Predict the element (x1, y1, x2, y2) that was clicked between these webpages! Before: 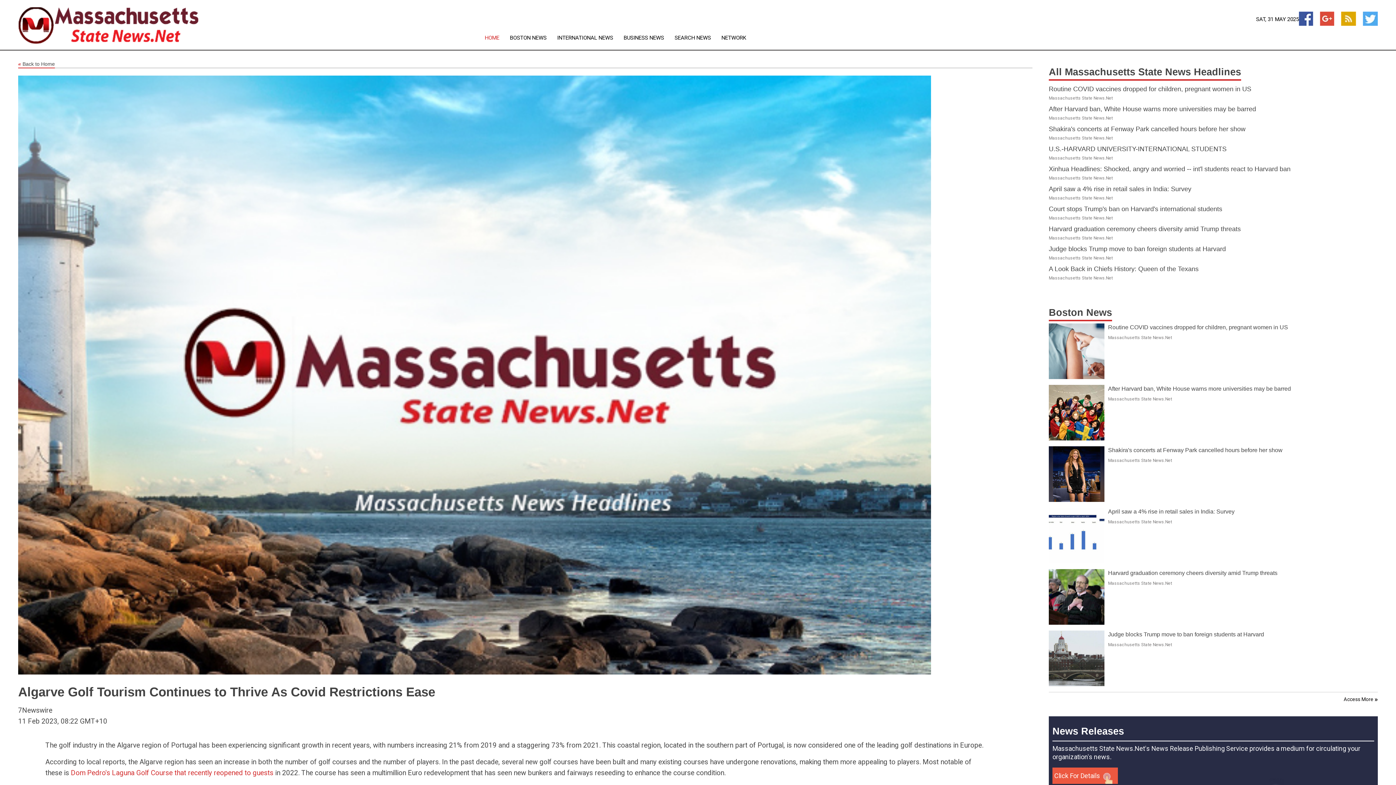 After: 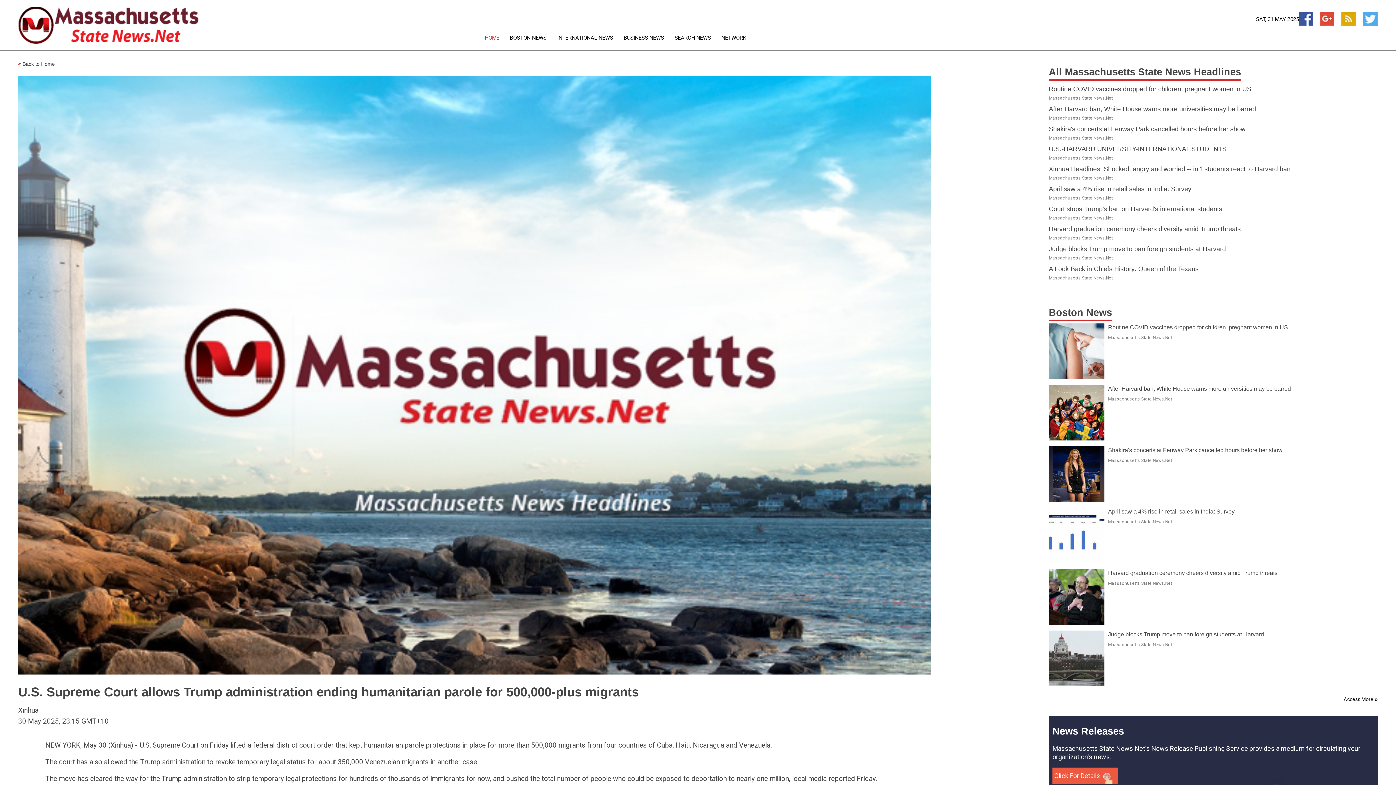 Action: label: U.S. Supreme Court allows Trump administration ending humanitarian parole for 500,000-plus migrants bbox: (590, 692, 977, 701)